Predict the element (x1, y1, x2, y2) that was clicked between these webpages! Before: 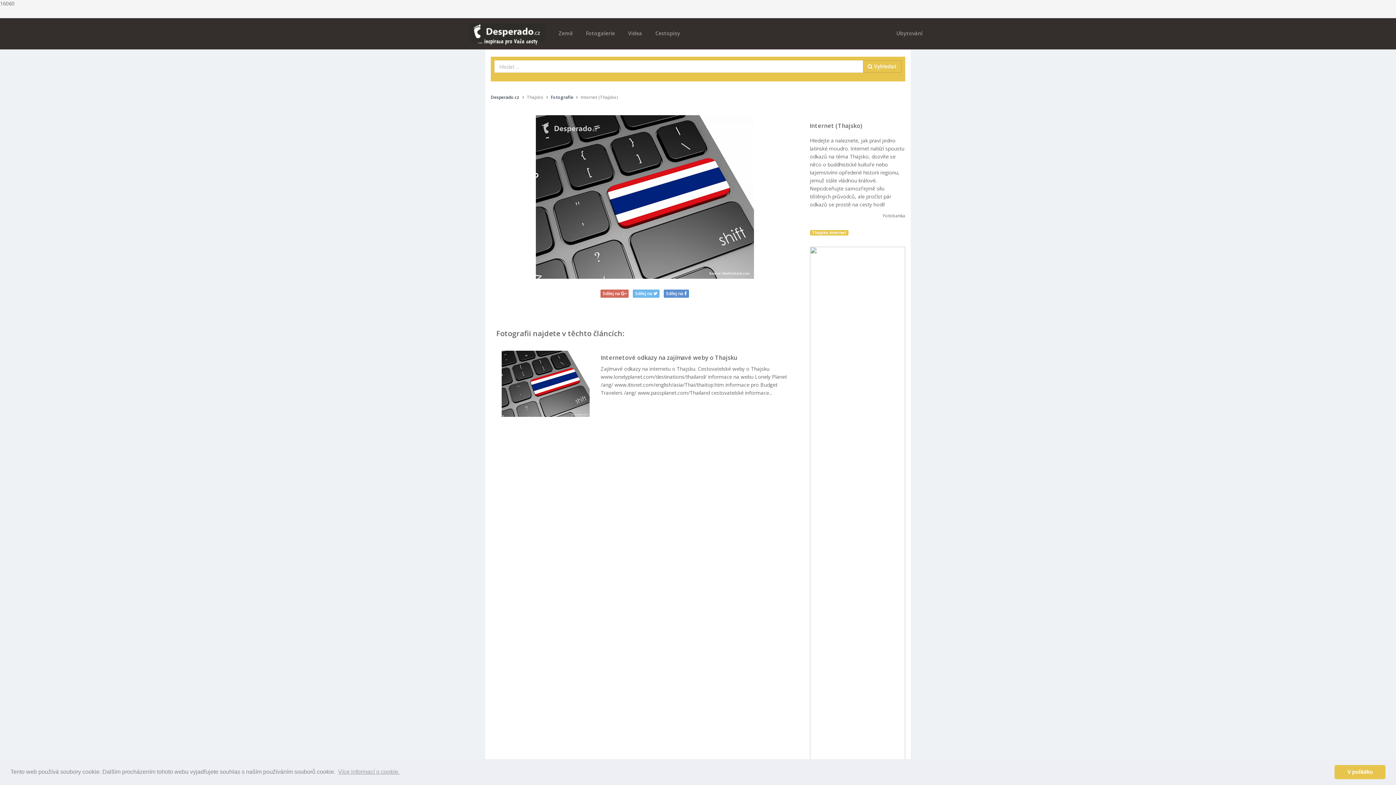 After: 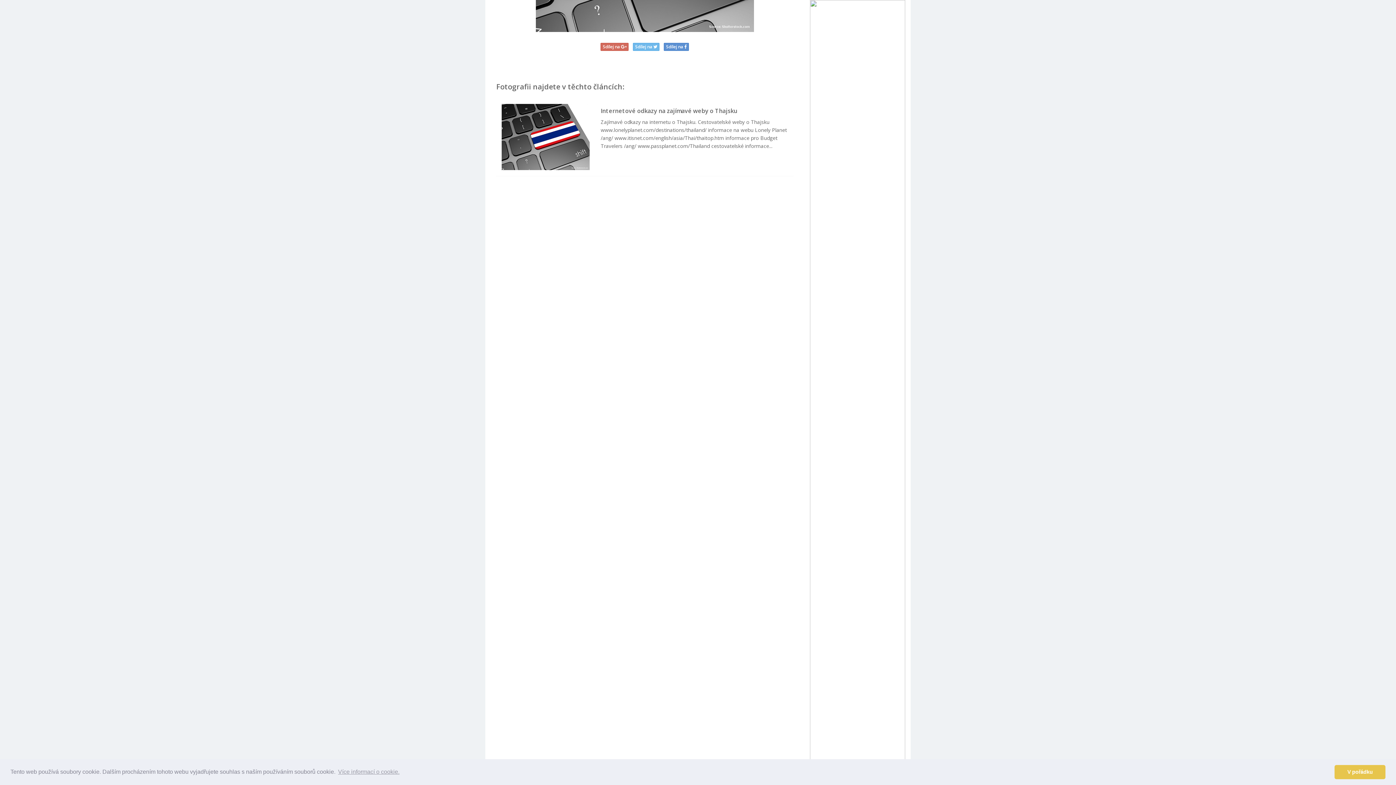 Action: bbox: (810, 246, 905, 1032)